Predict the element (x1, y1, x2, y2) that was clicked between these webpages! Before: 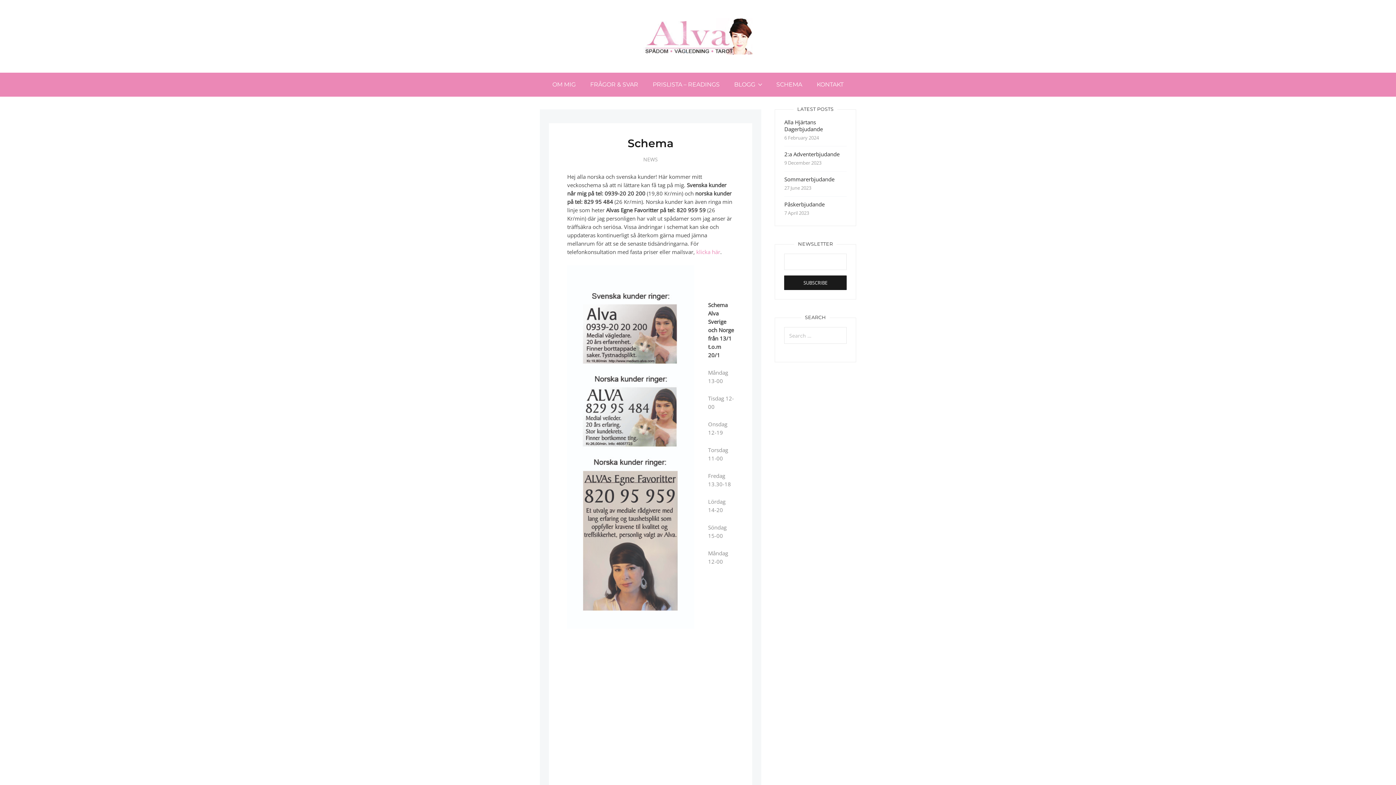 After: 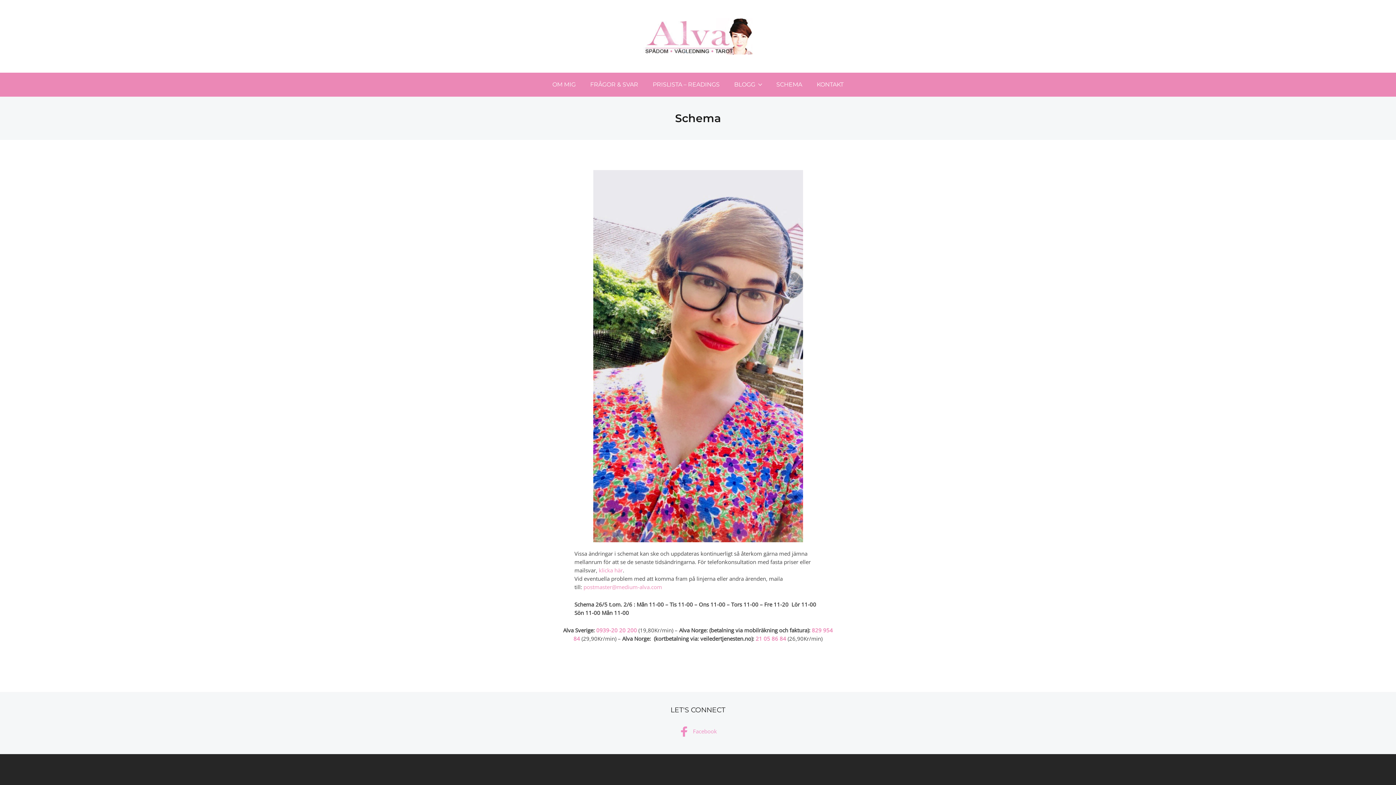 Action: bbox: (769, 72, 809, 96) label: SCHEMA